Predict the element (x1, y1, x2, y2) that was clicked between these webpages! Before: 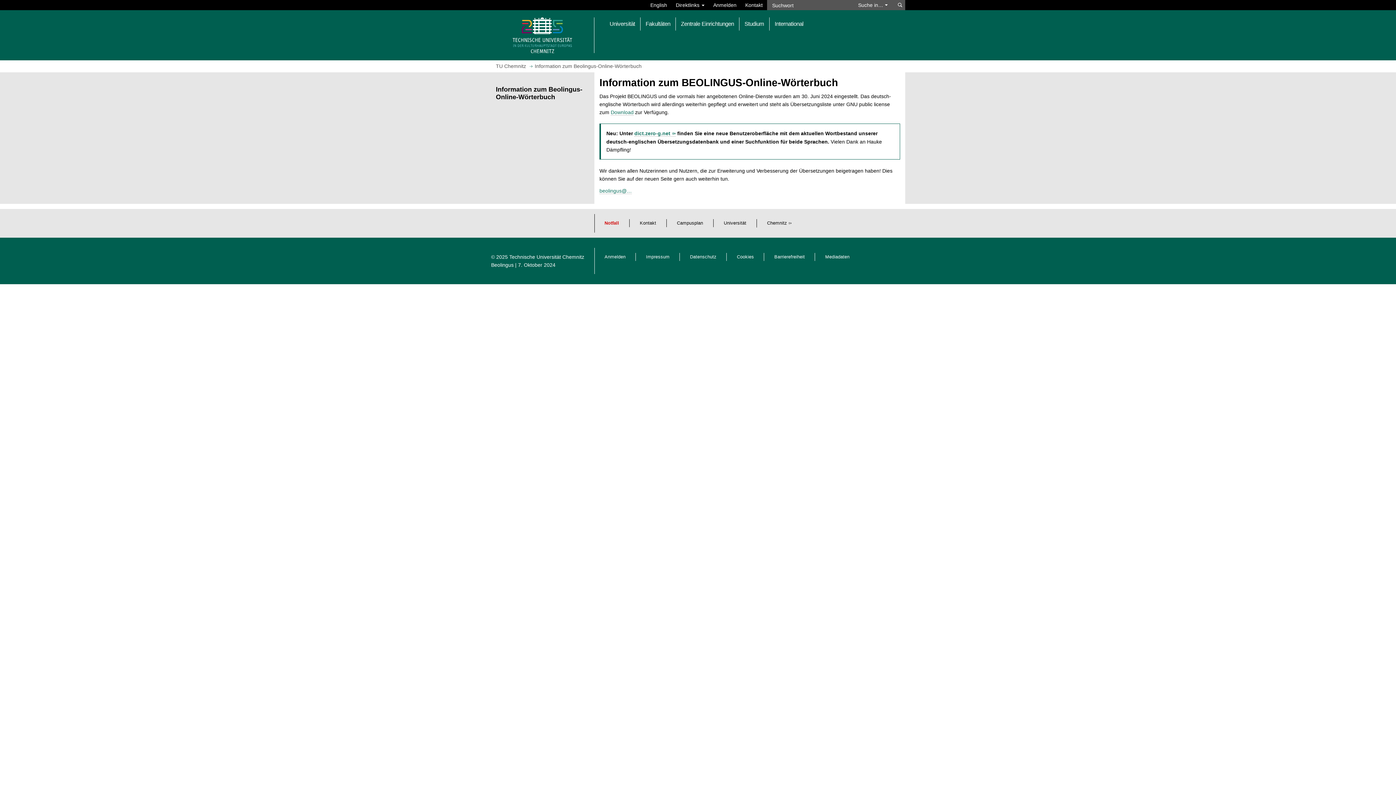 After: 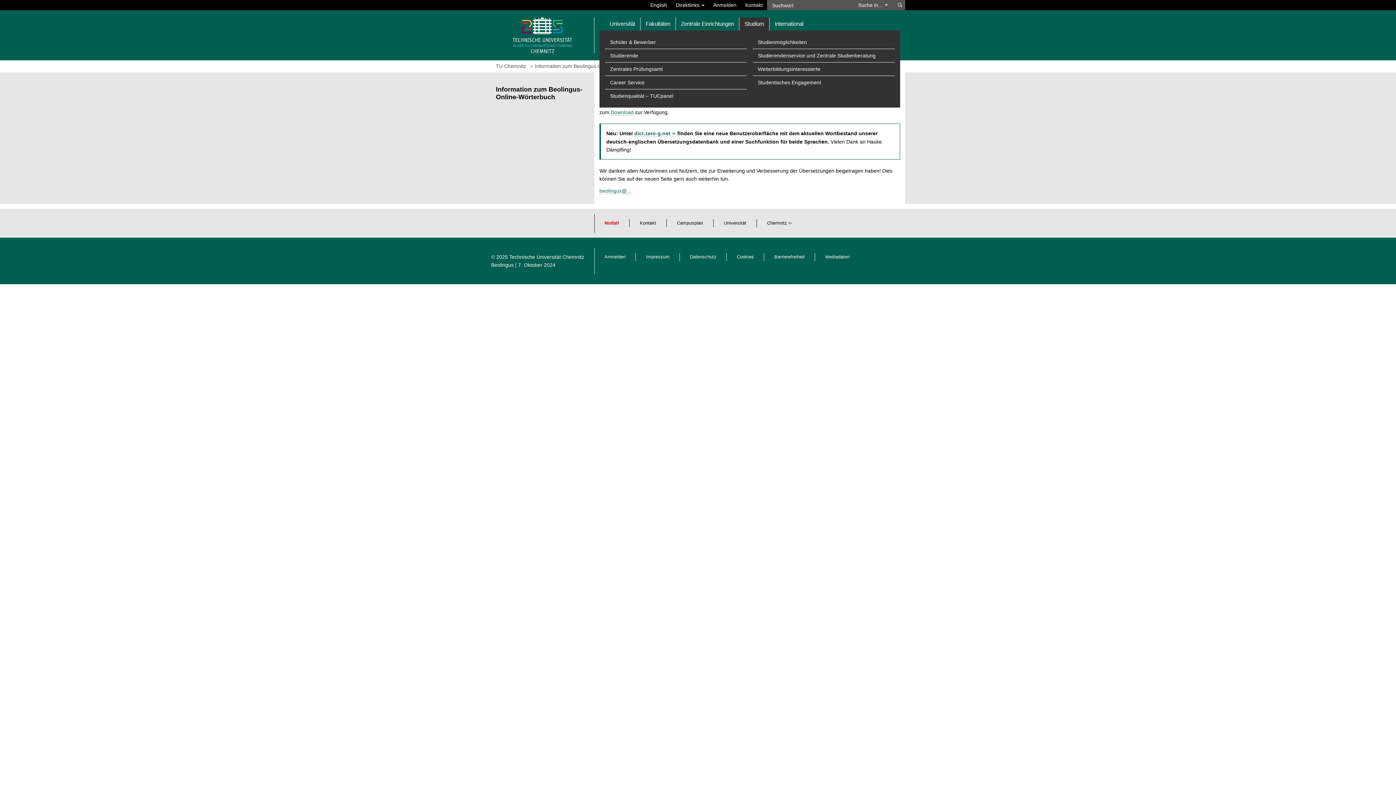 Action: bbox: (739, 17, 769, 30) label: Studium